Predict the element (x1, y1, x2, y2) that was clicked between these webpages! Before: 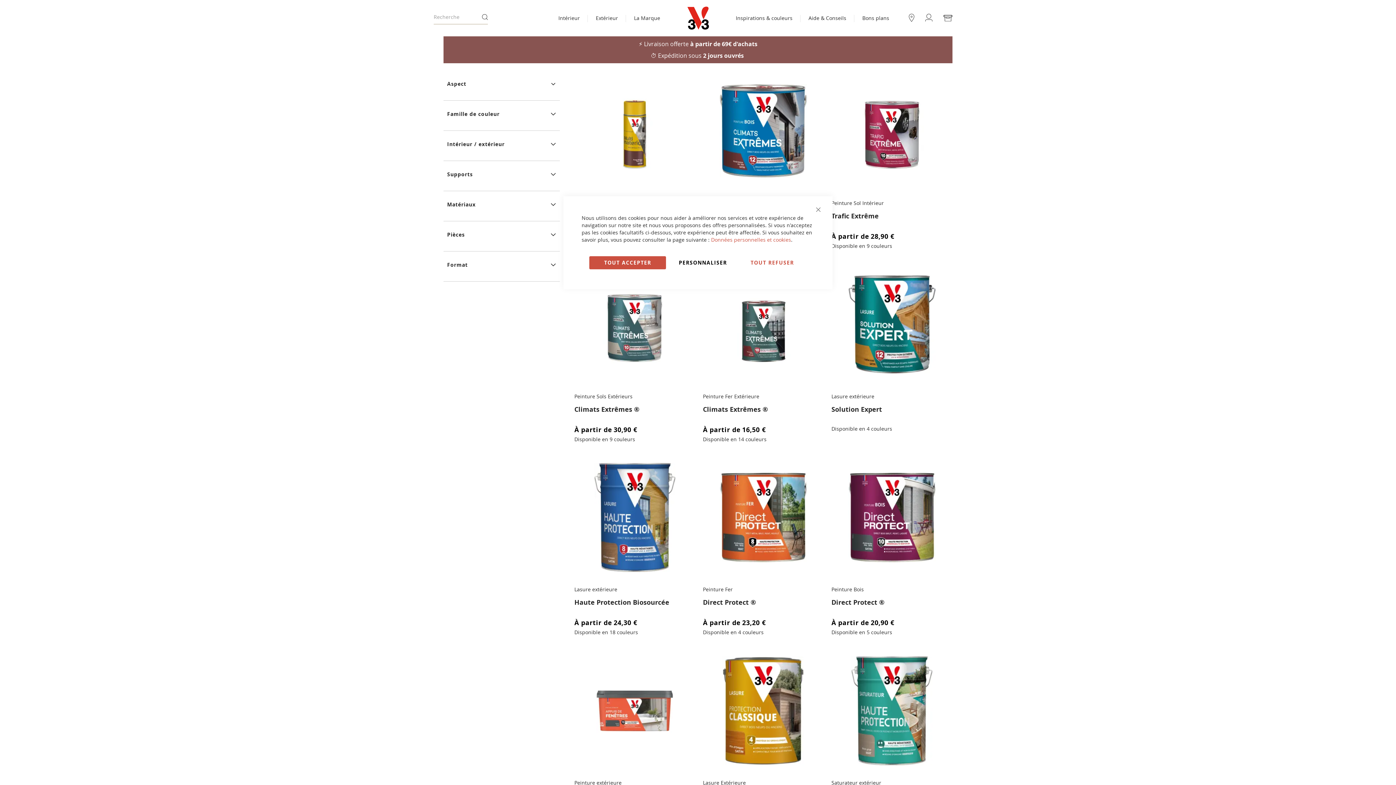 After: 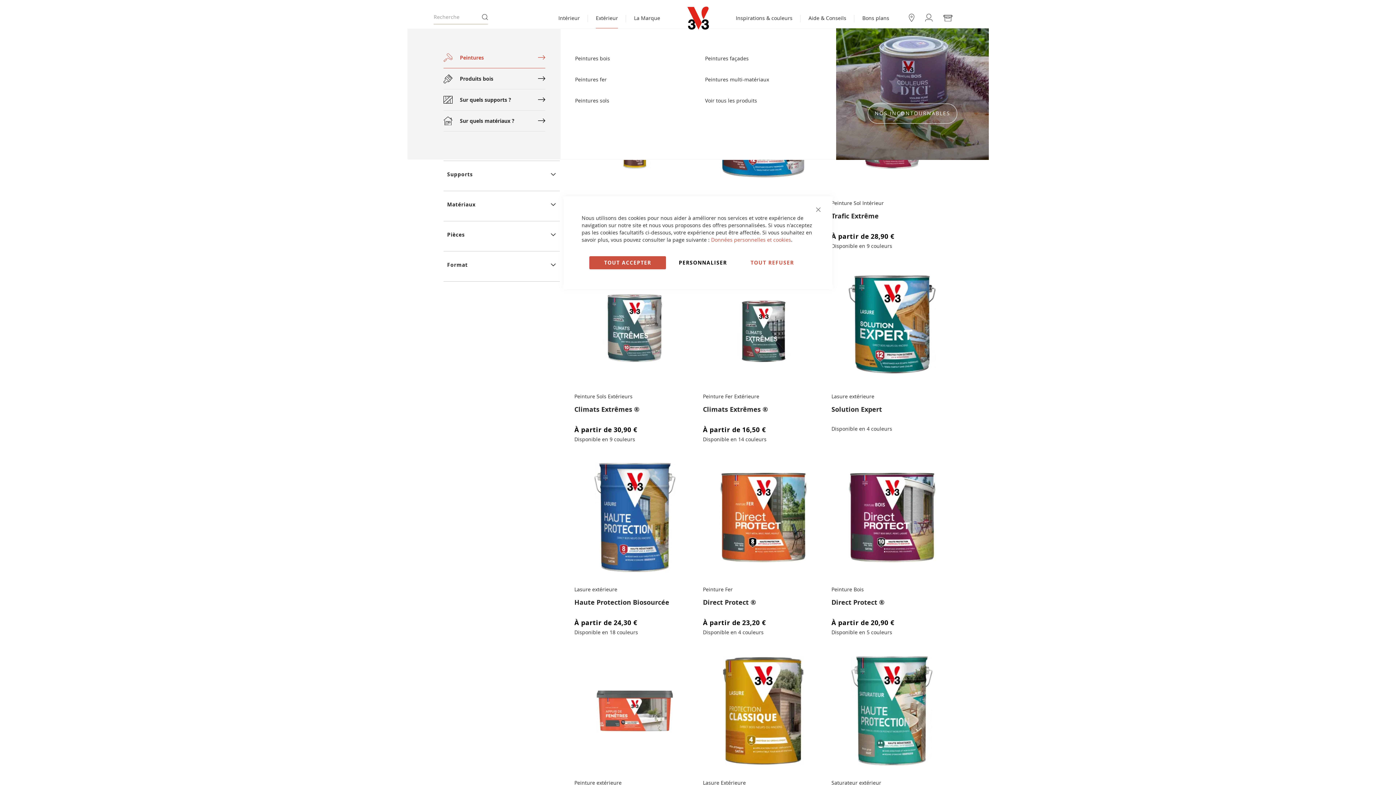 Action: bbox: (588, 9, 626, 28) label: Extérieur